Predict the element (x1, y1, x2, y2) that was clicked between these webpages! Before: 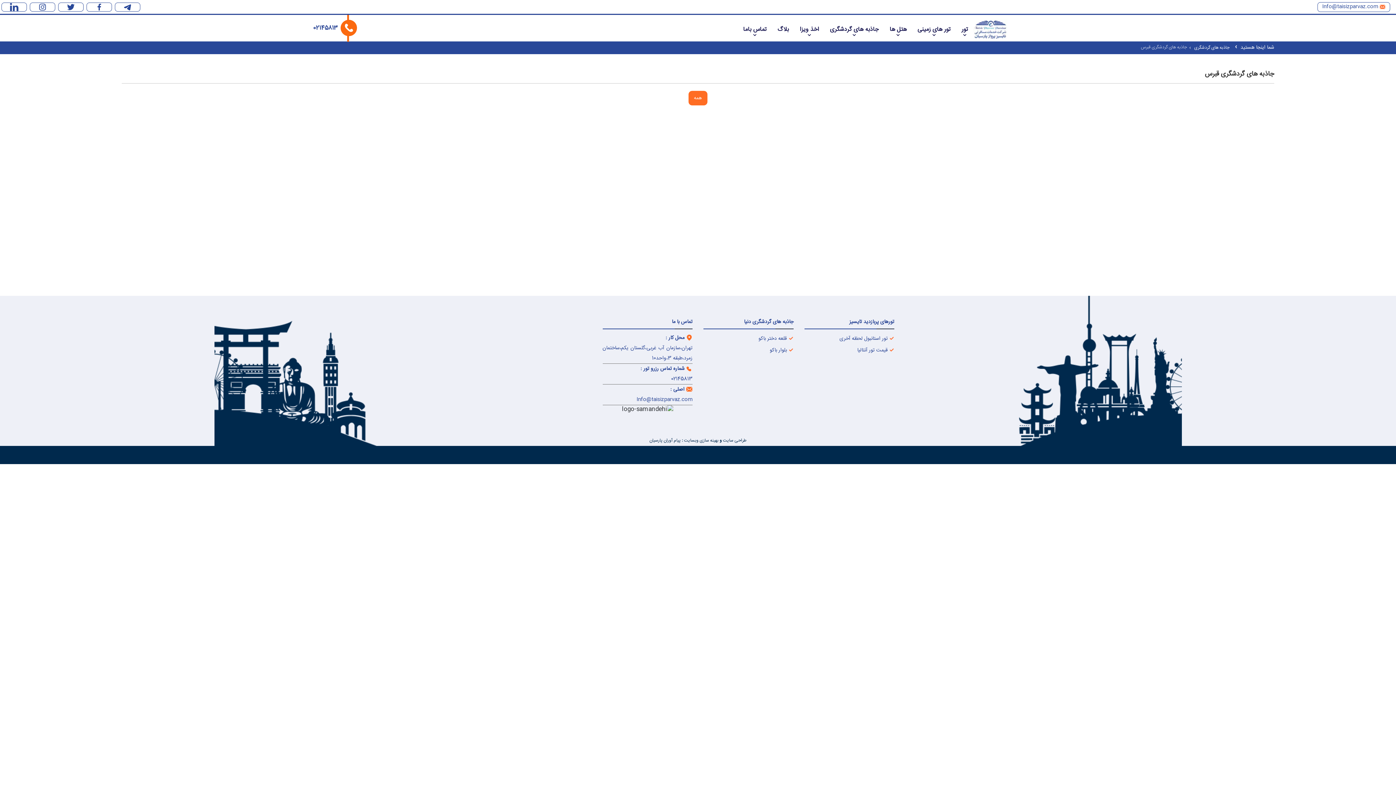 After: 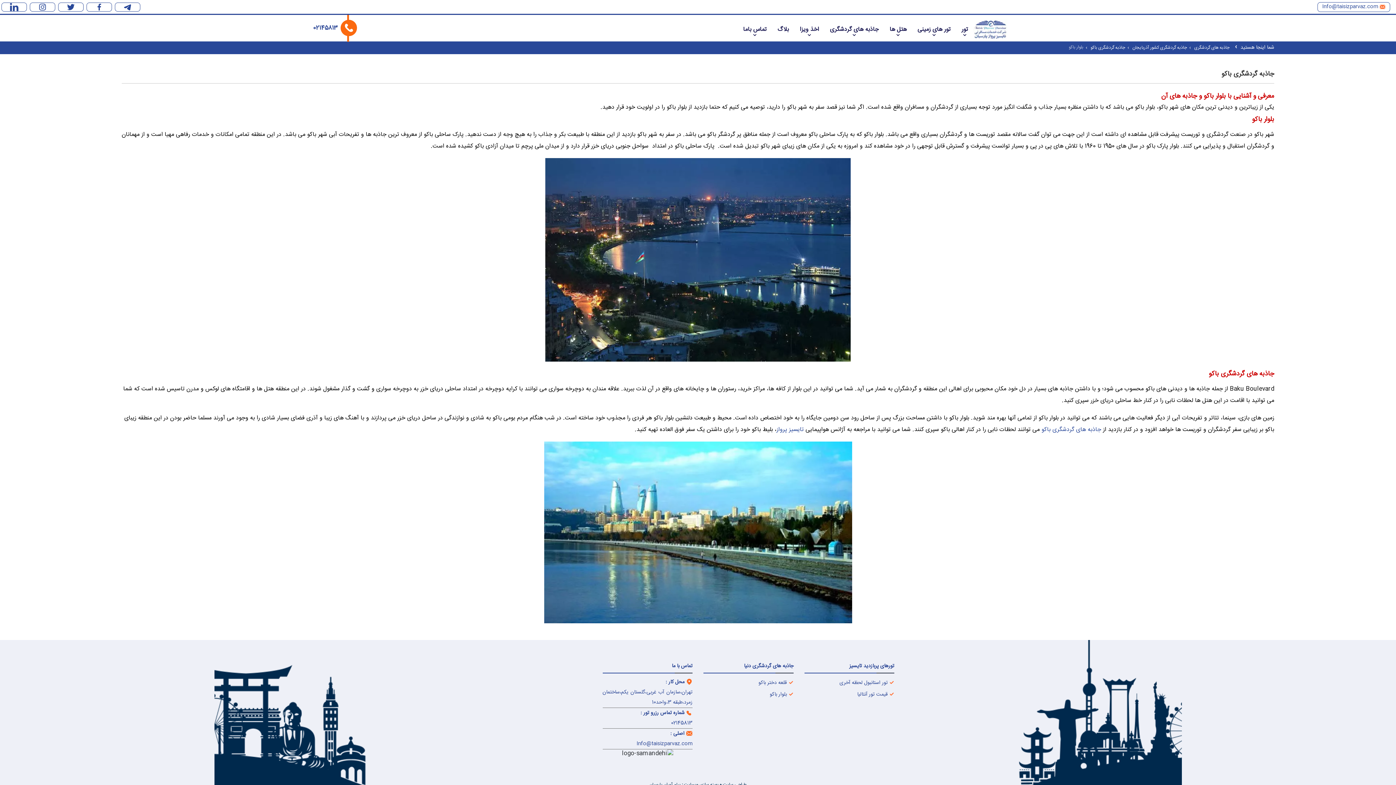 Action: label:  بلوار باکو bbox: (703, 344, 793, 356)